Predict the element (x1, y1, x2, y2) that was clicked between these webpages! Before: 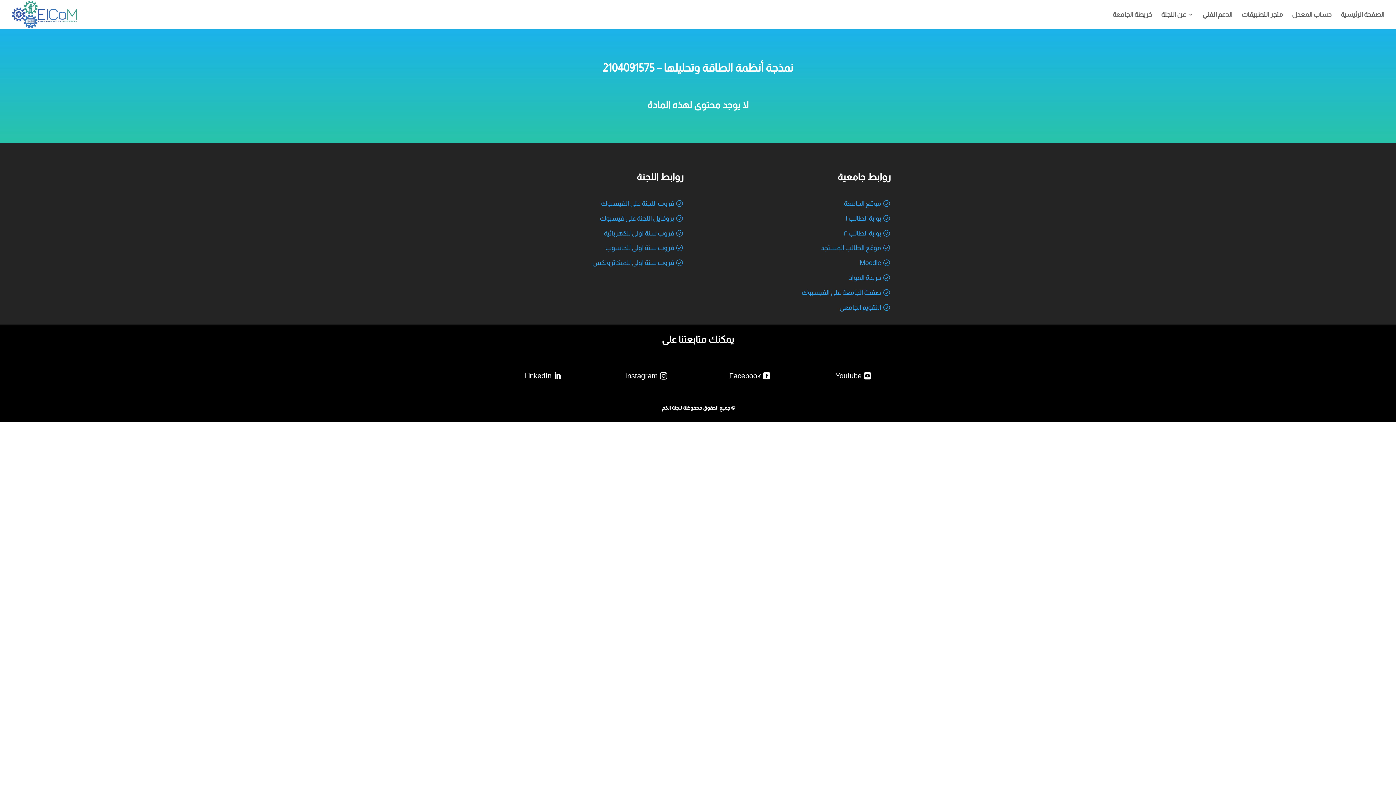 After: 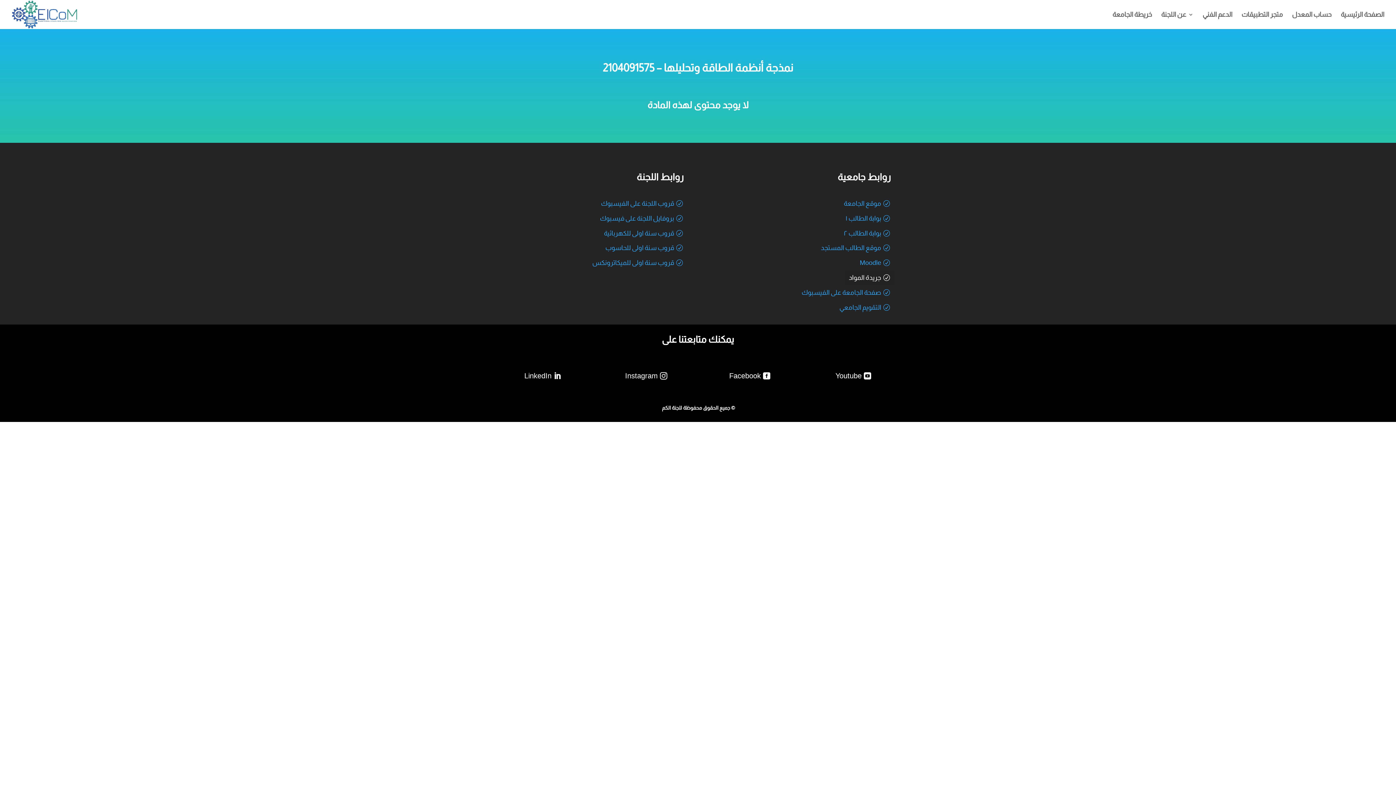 Action: bbox: (844, 270, 894, 285) label: جريدة المواد